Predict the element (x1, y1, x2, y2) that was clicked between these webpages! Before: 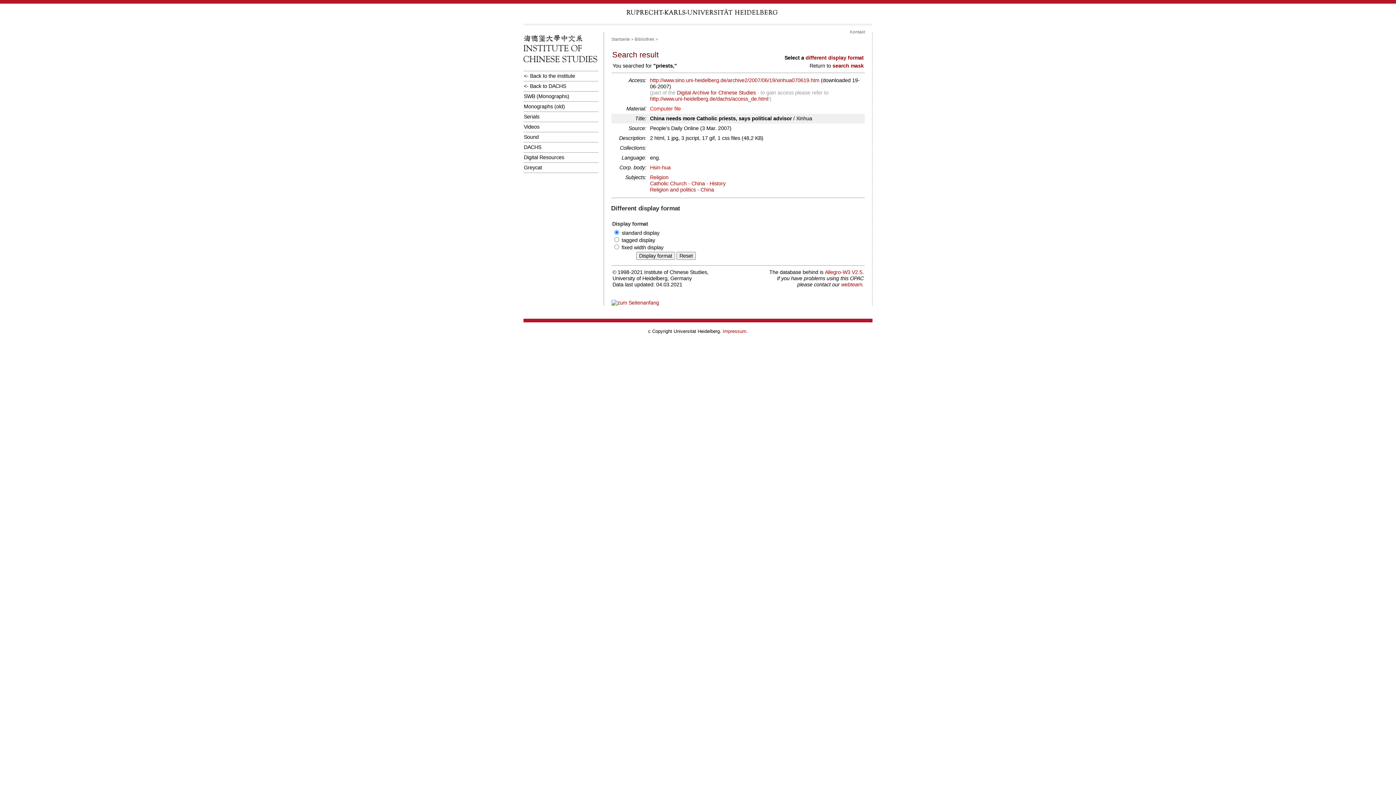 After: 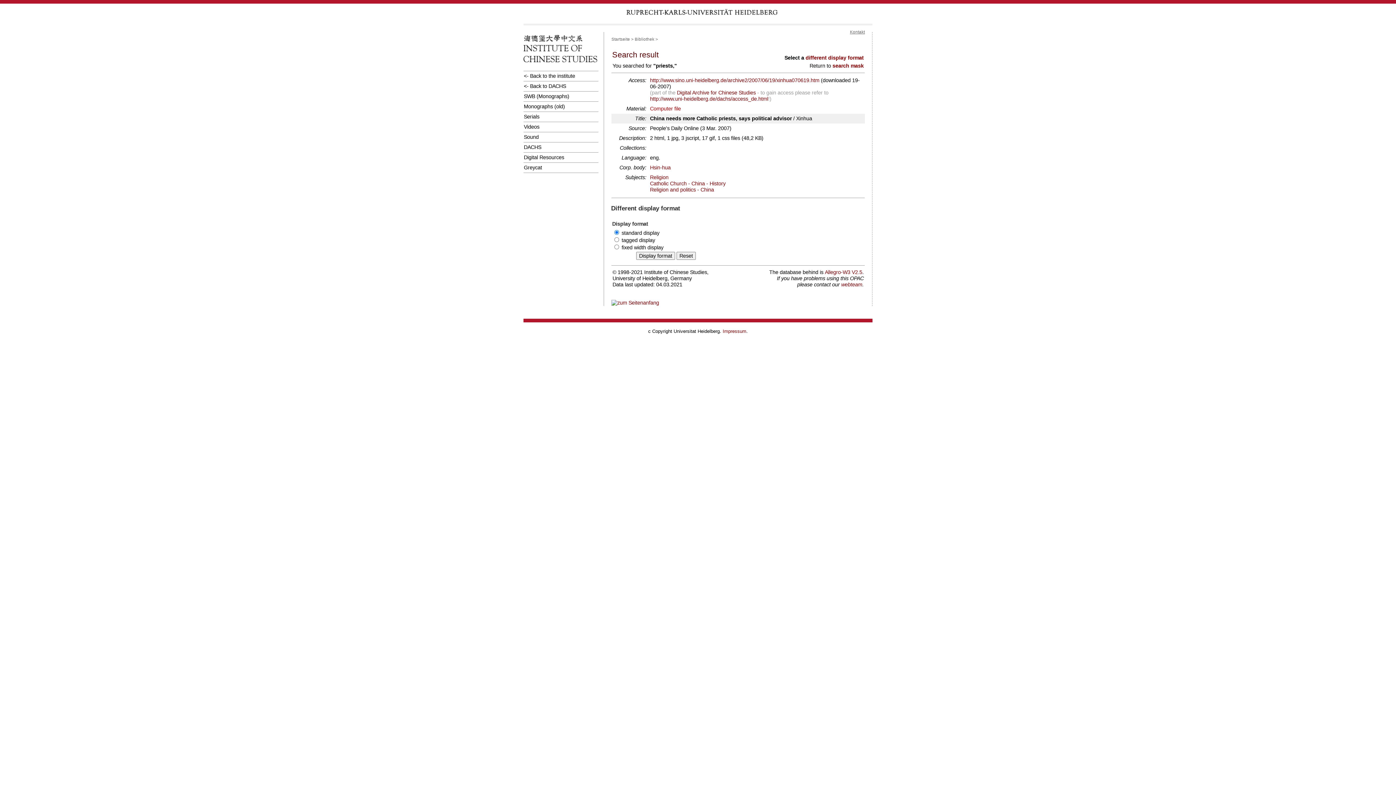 Action: bbox: (850, 29, 865, 34) label: Kontakt